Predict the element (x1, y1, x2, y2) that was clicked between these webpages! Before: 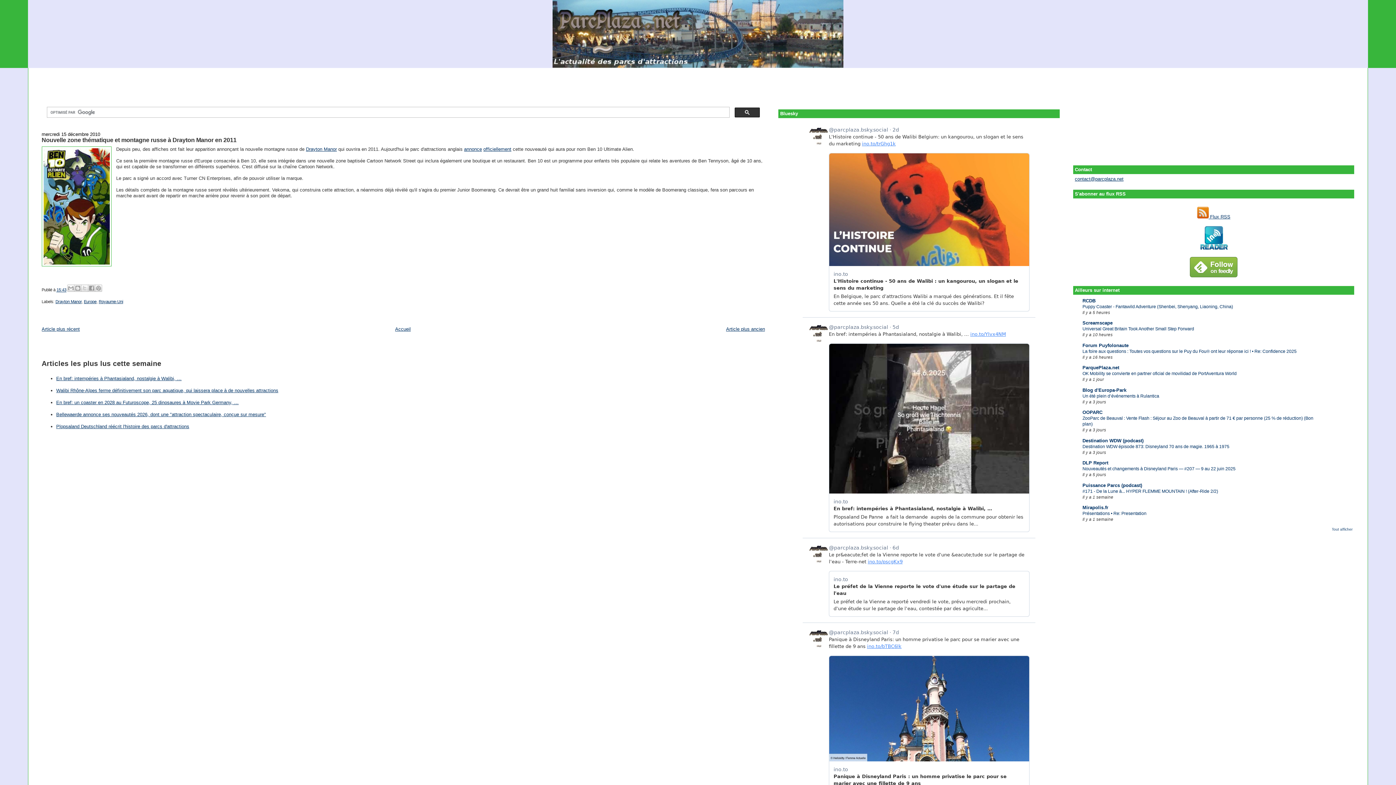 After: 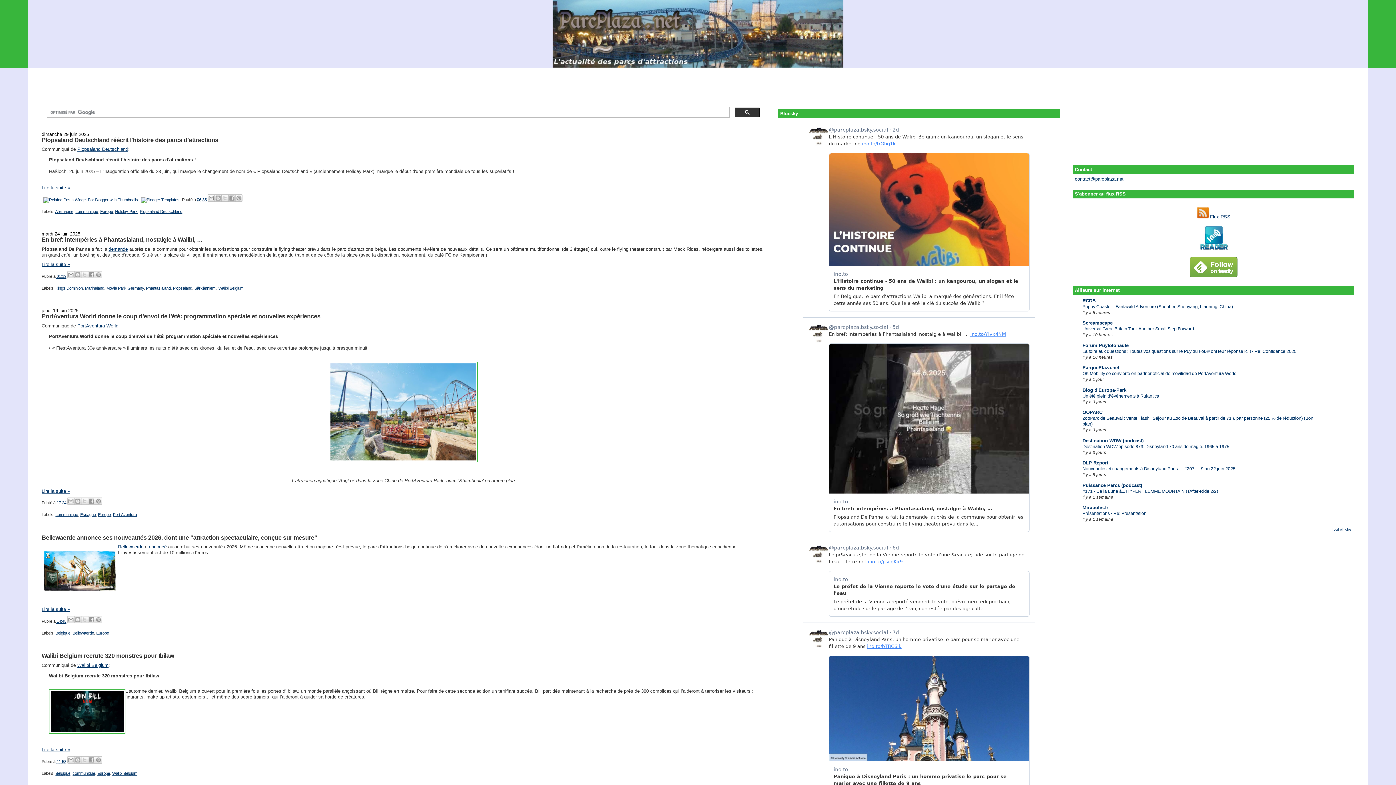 Action: bbox: (395, 326, 410, 331) label: Accueil